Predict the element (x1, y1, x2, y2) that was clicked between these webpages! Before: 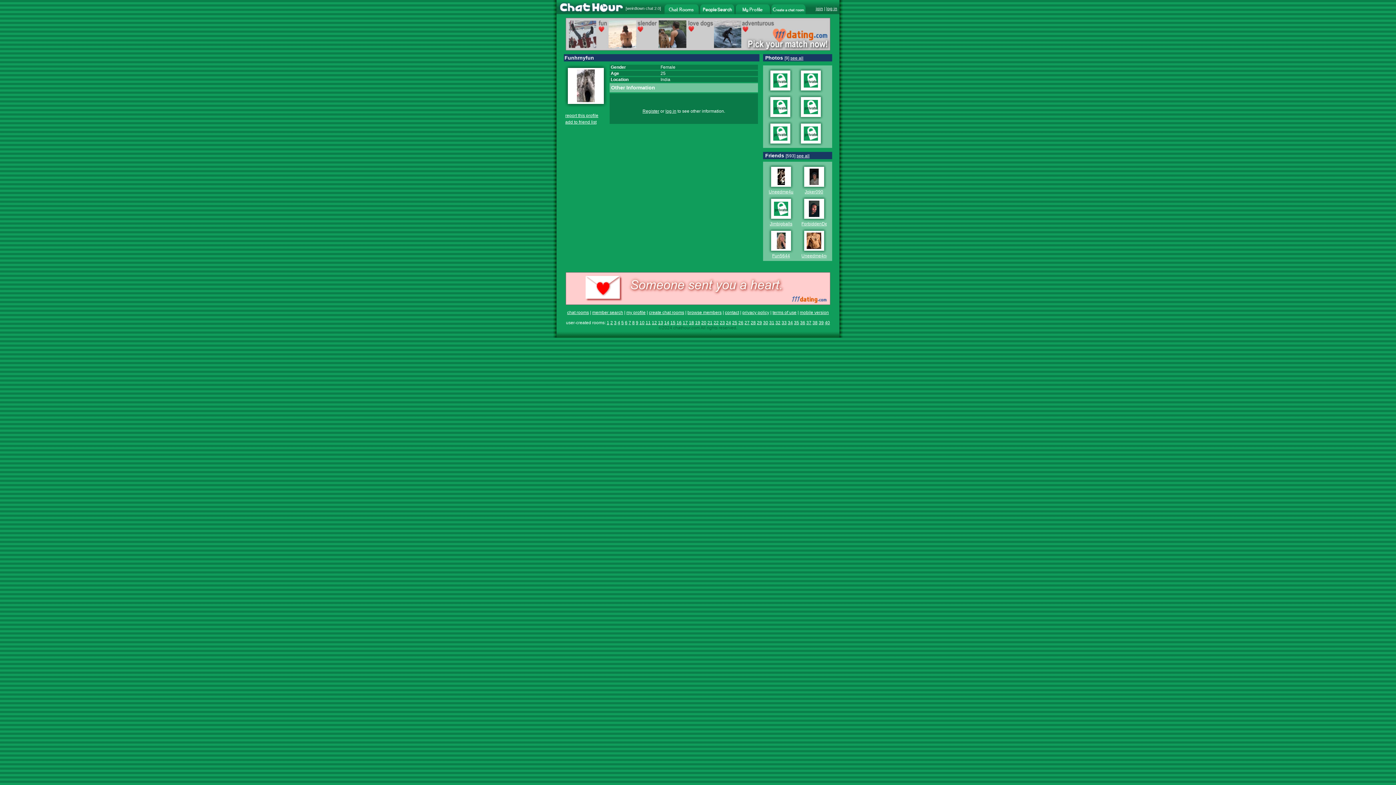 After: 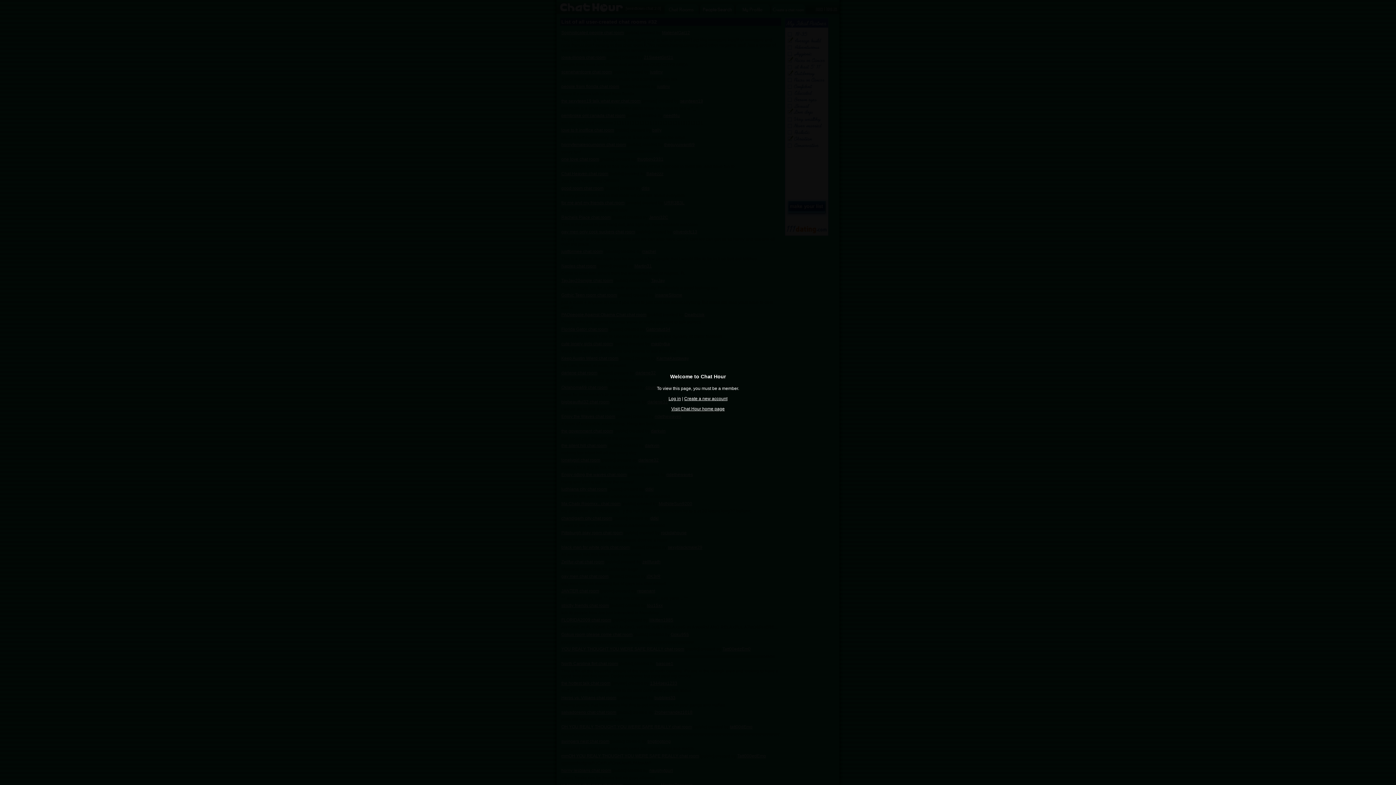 Action: bbox: (775, 320, 780, 325) label: 32